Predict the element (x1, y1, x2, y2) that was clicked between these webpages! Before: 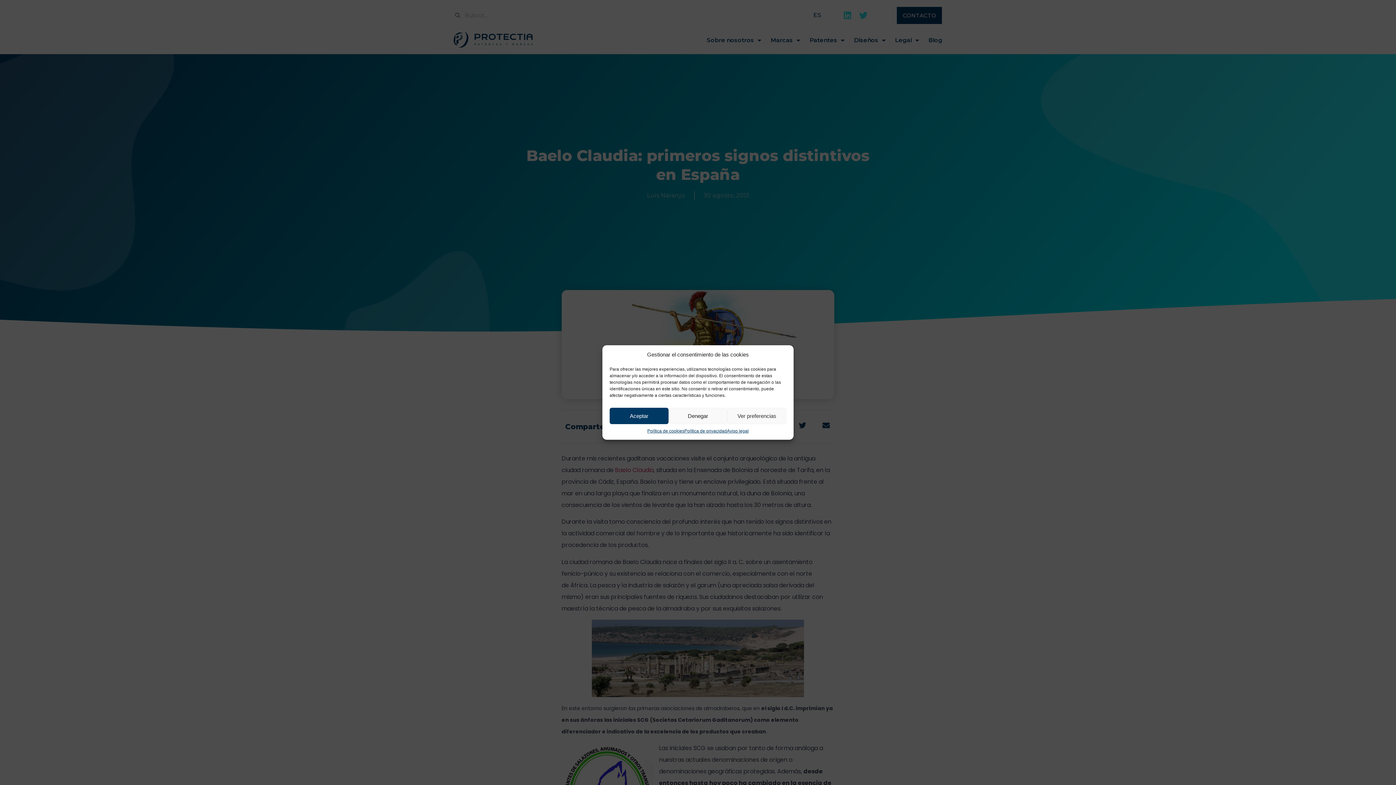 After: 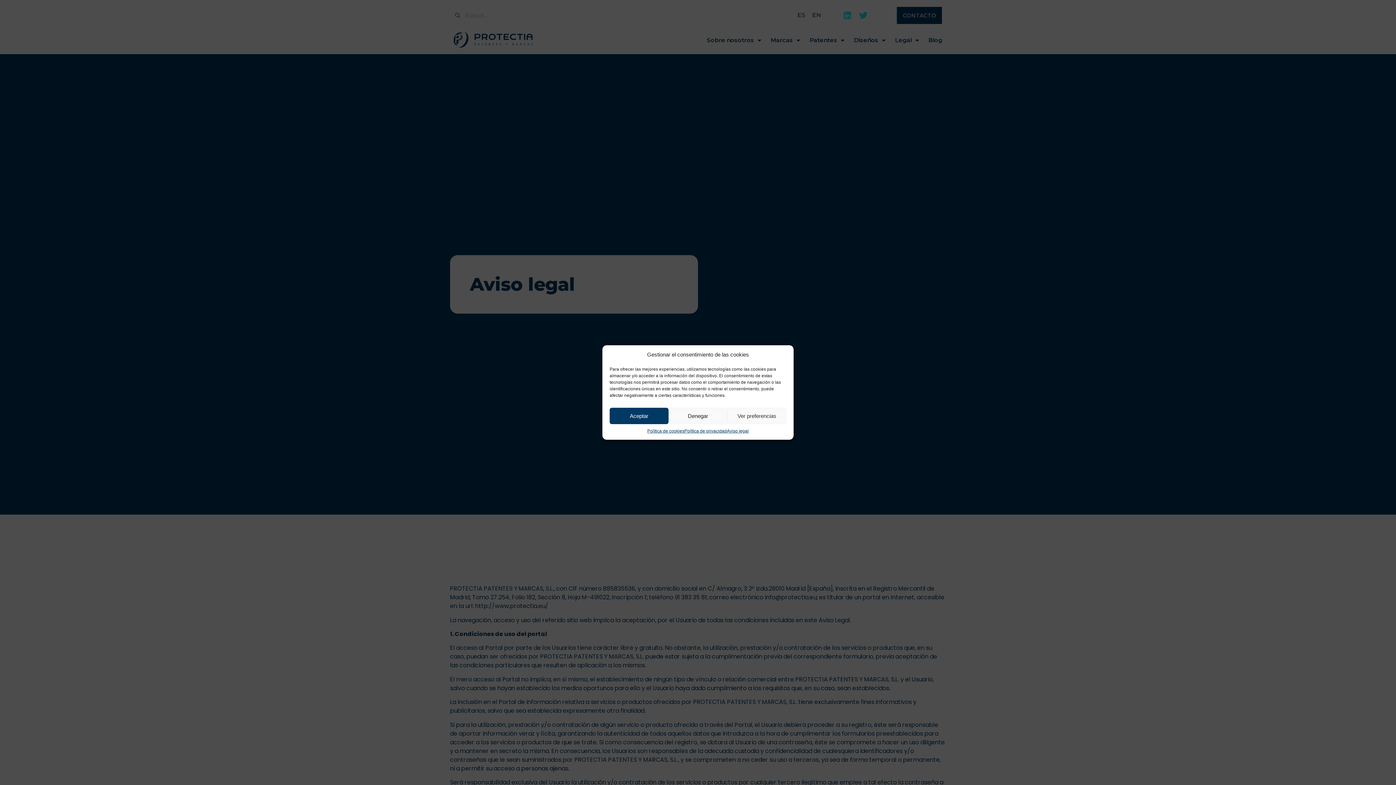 Action: bbox: (727, 428, 748, 434) label: Aviso legal